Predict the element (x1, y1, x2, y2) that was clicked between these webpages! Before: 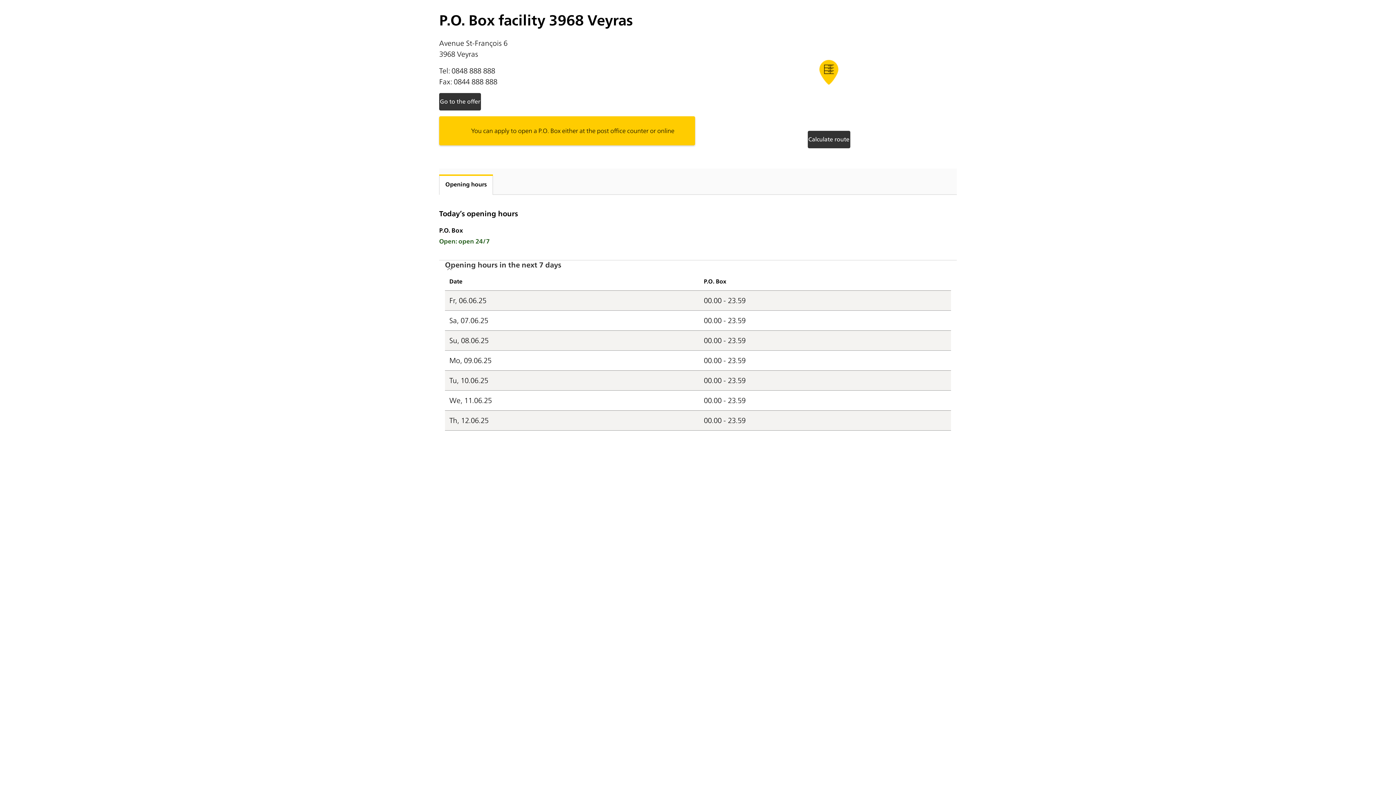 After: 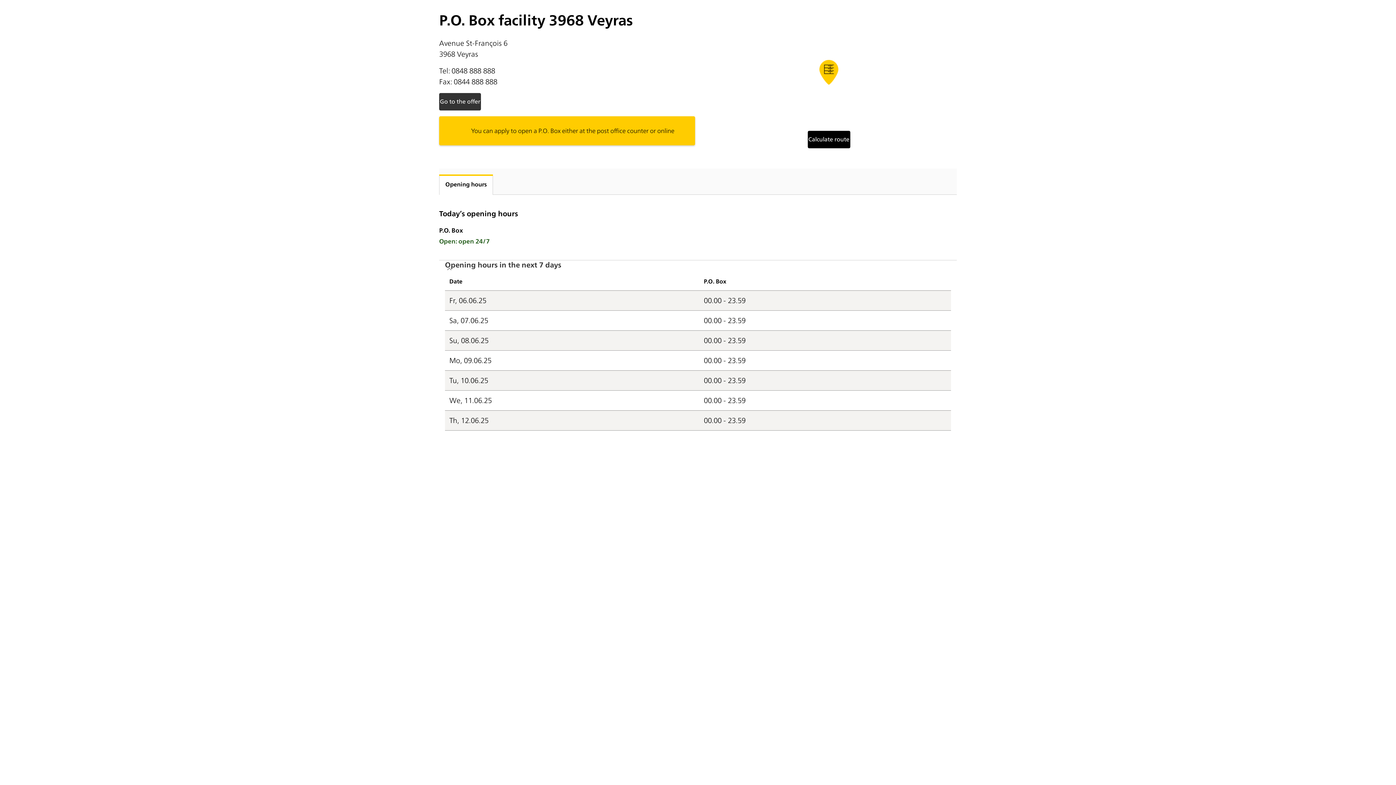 Action: label: Calculate route bbox: (807, 130, 850, 148)